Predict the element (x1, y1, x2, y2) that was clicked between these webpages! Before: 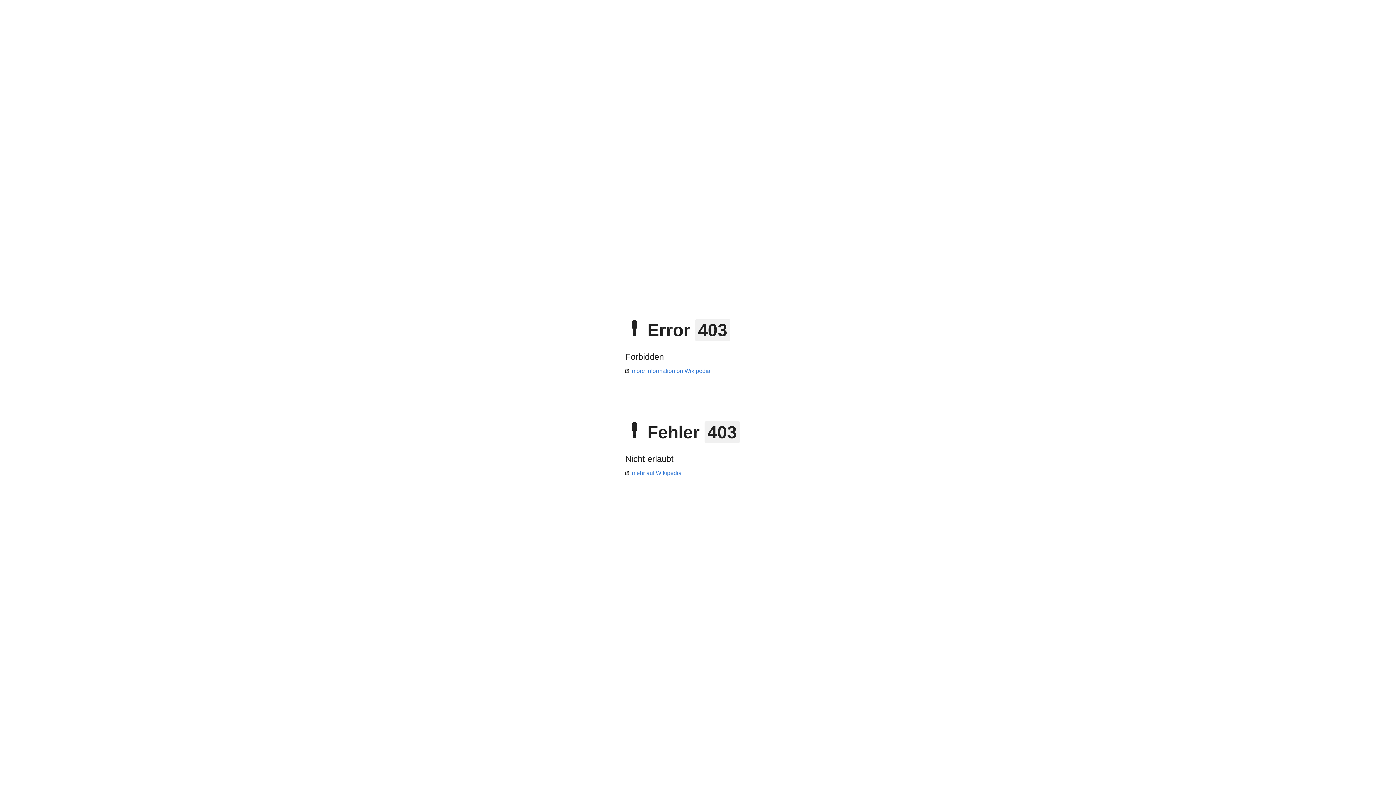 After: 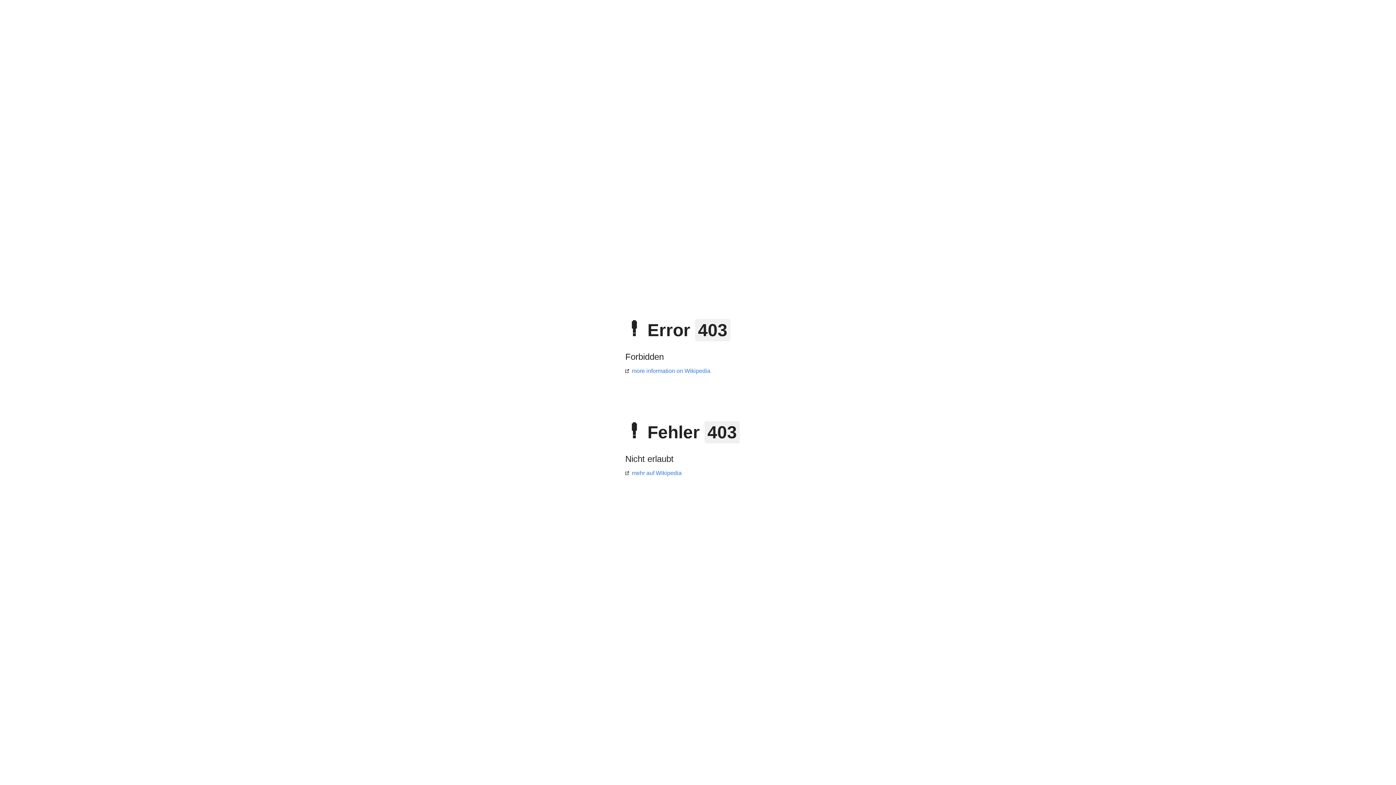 Action: bbox: (625, 470, 681, 476) label: mehr auf Wikipedia